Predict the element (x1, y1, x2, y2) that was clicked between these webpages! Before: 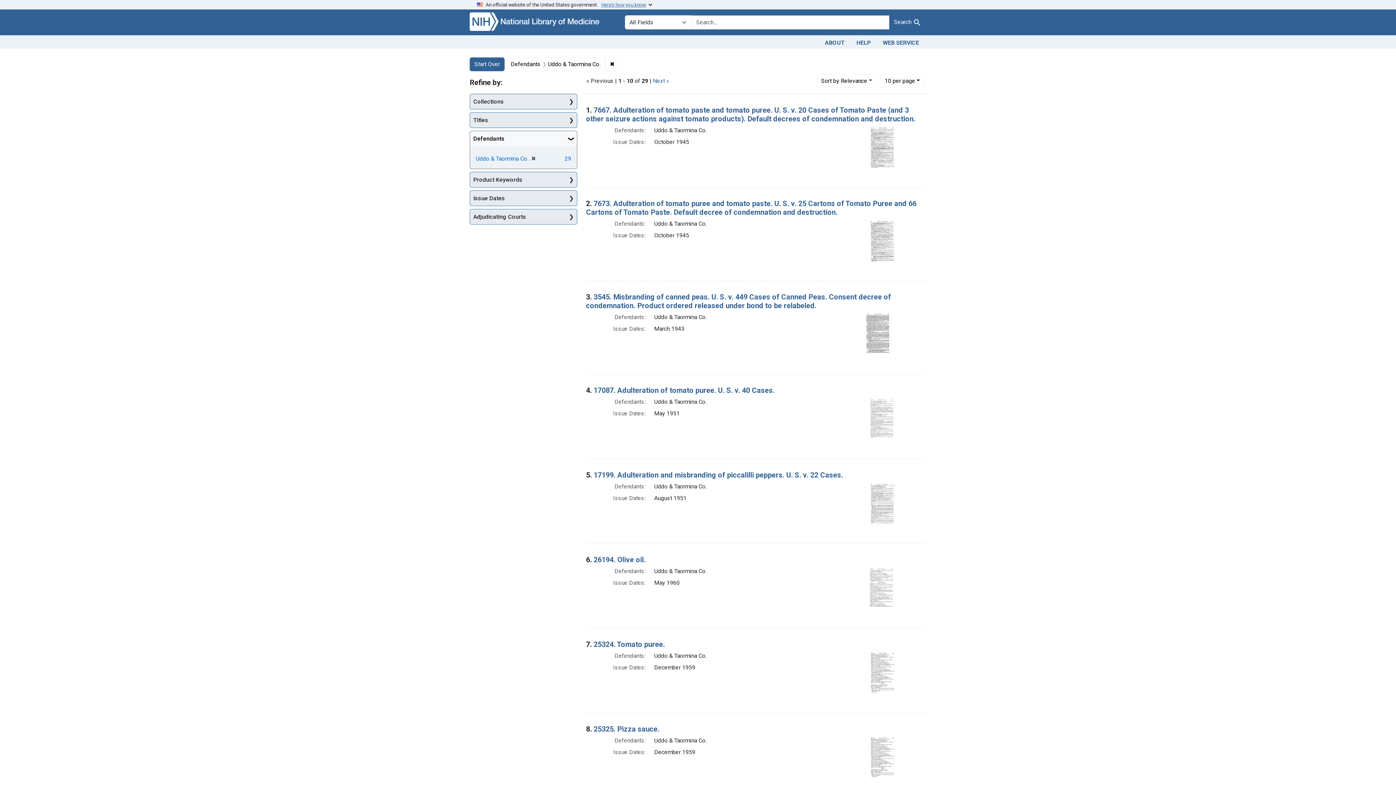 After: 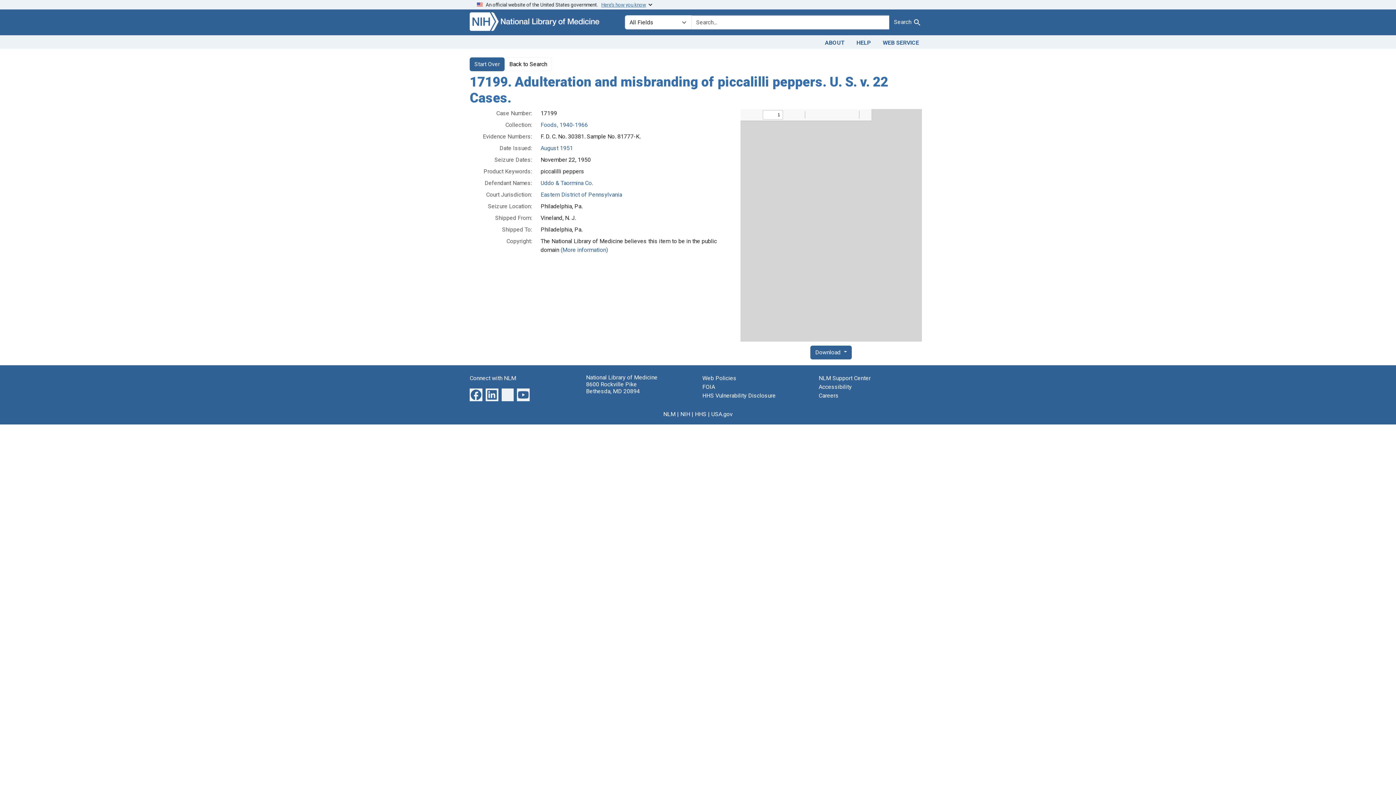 Action: bbox: (863, 500, 897, 507)